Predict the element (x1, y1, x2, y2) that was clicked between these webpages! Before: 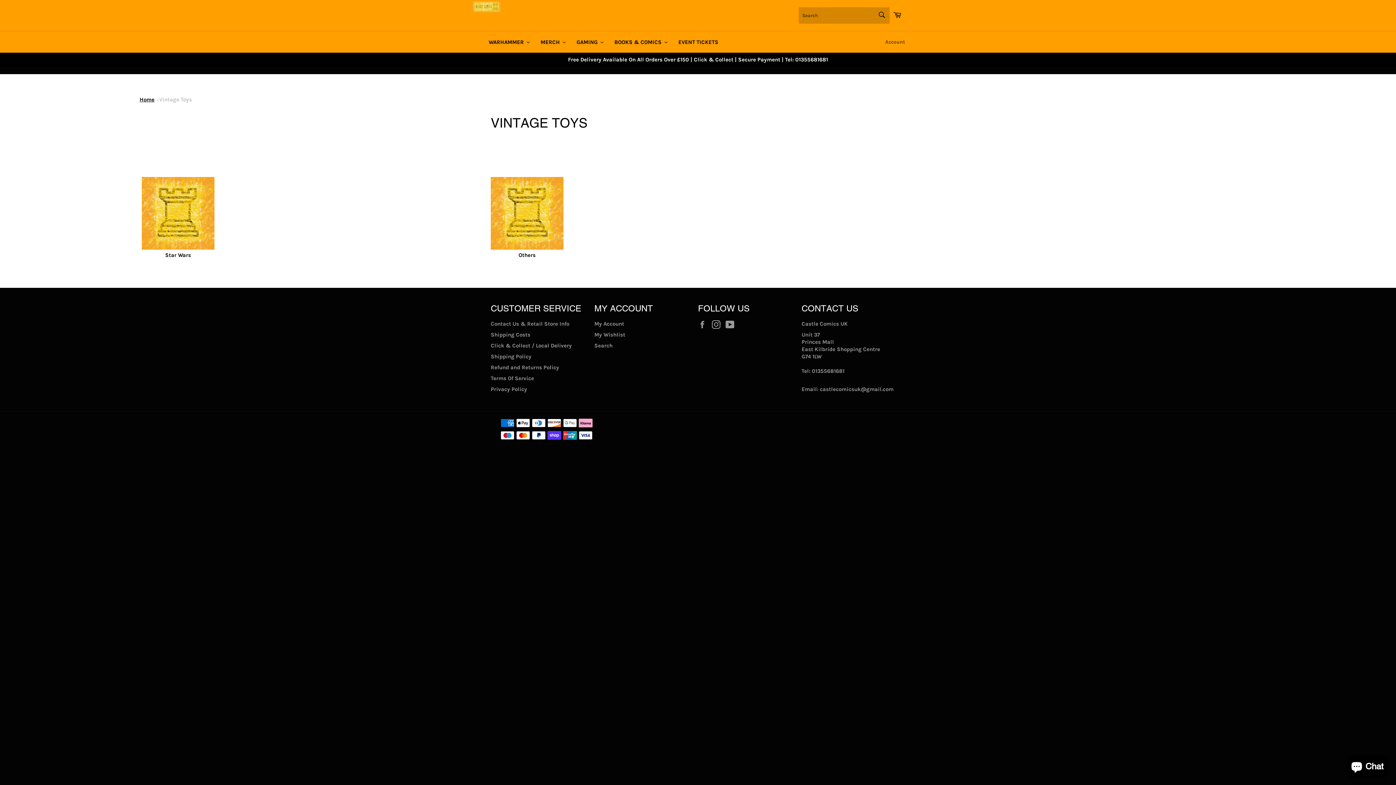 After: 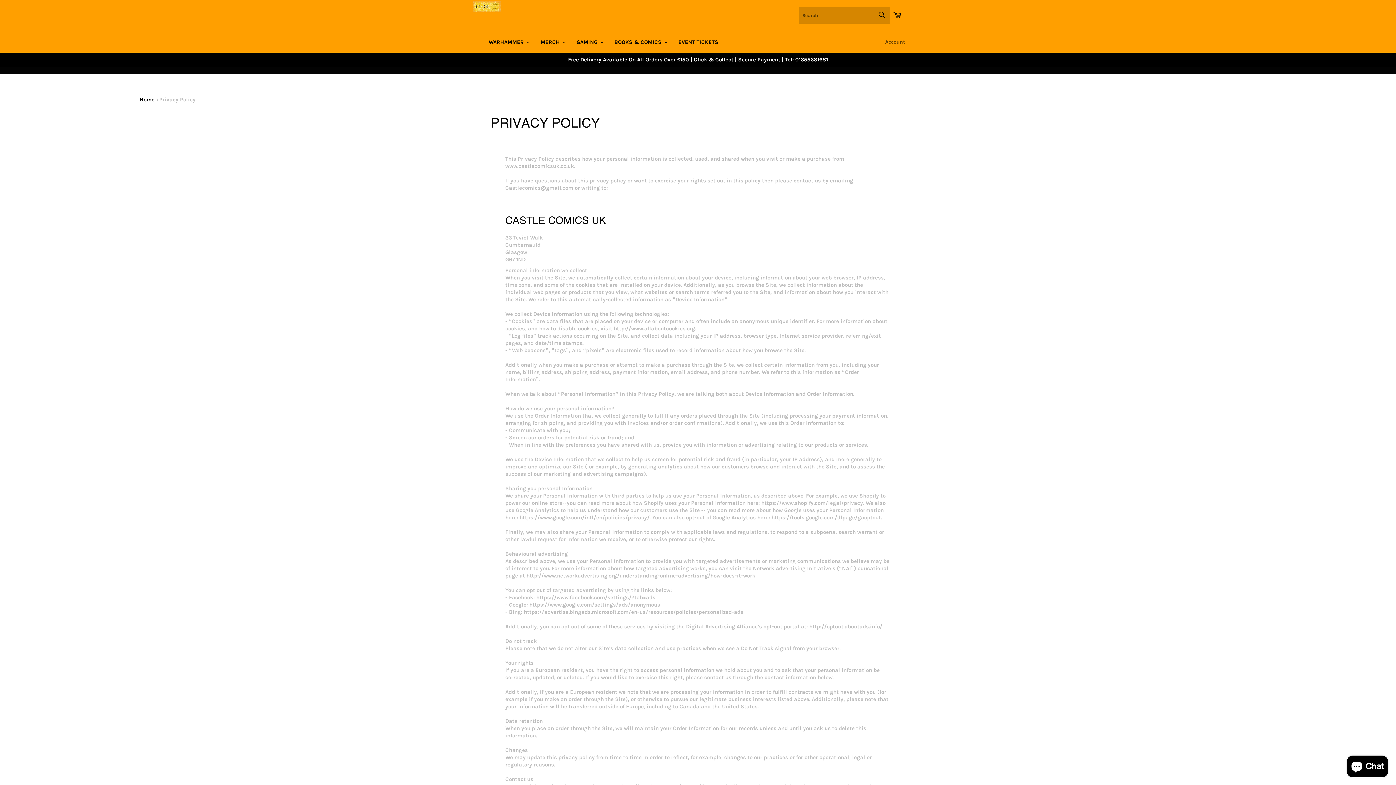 Action: label: Privacy Policy bbox: (490, 386, 527, 392)